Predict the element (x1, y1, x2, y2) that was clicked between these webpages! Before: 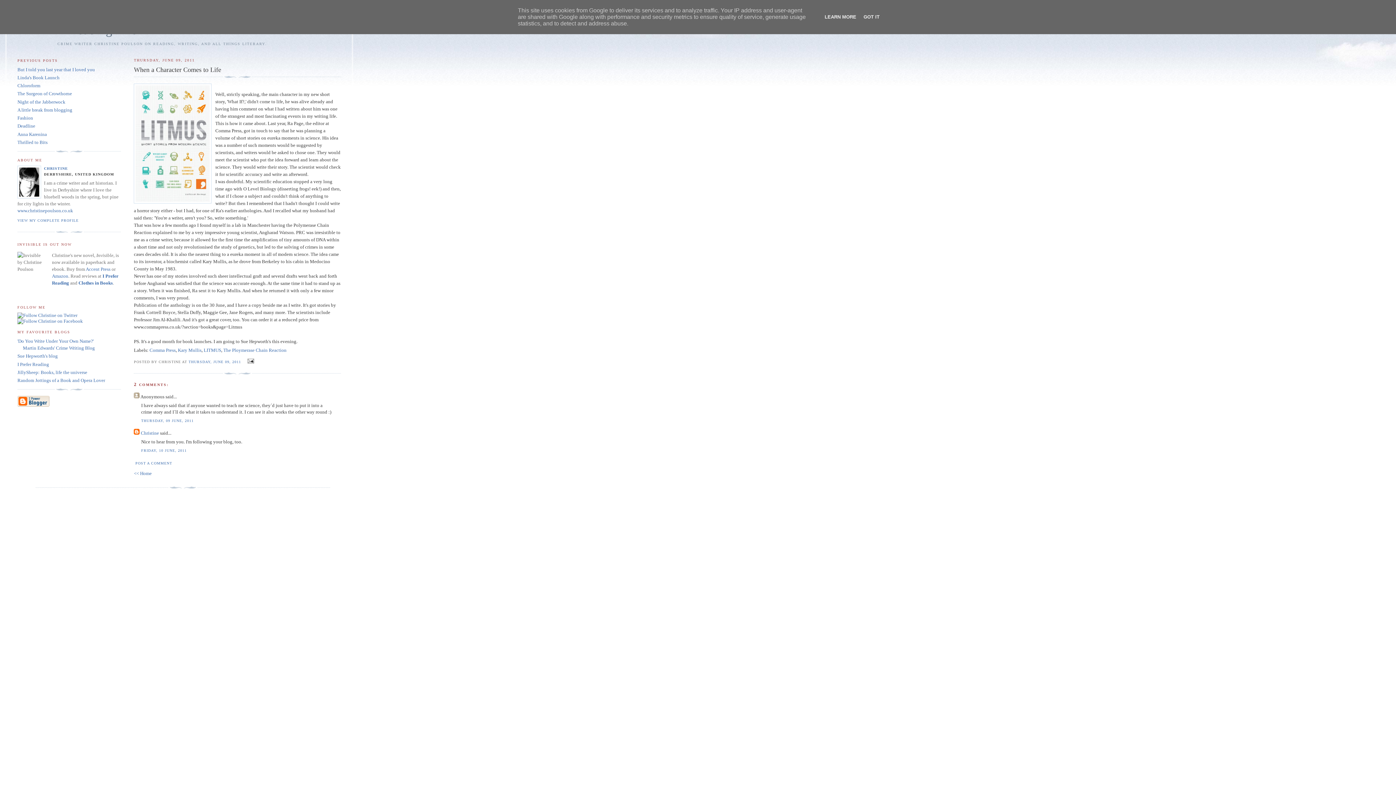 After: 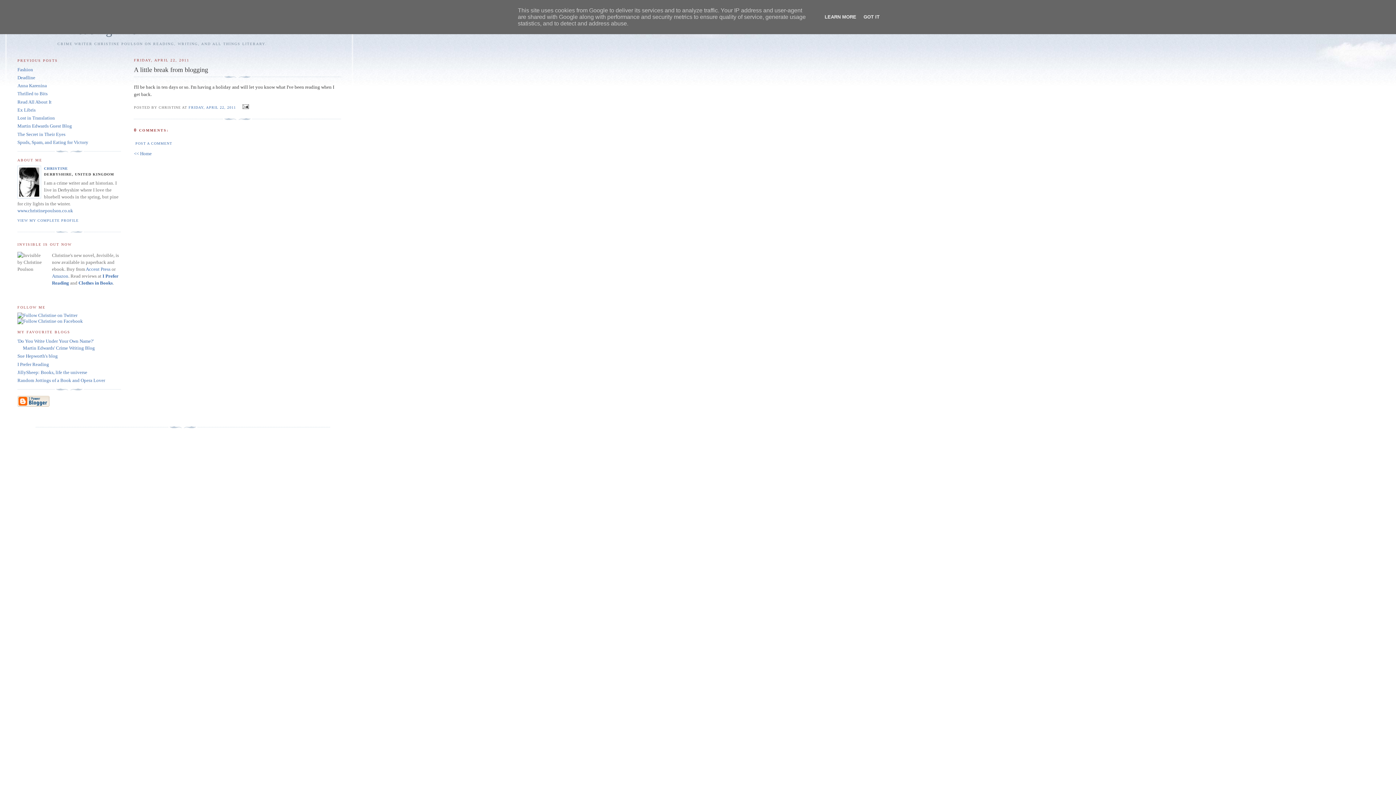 Action: label: A little break from blogging bbox: (17, 107, 72, 112)